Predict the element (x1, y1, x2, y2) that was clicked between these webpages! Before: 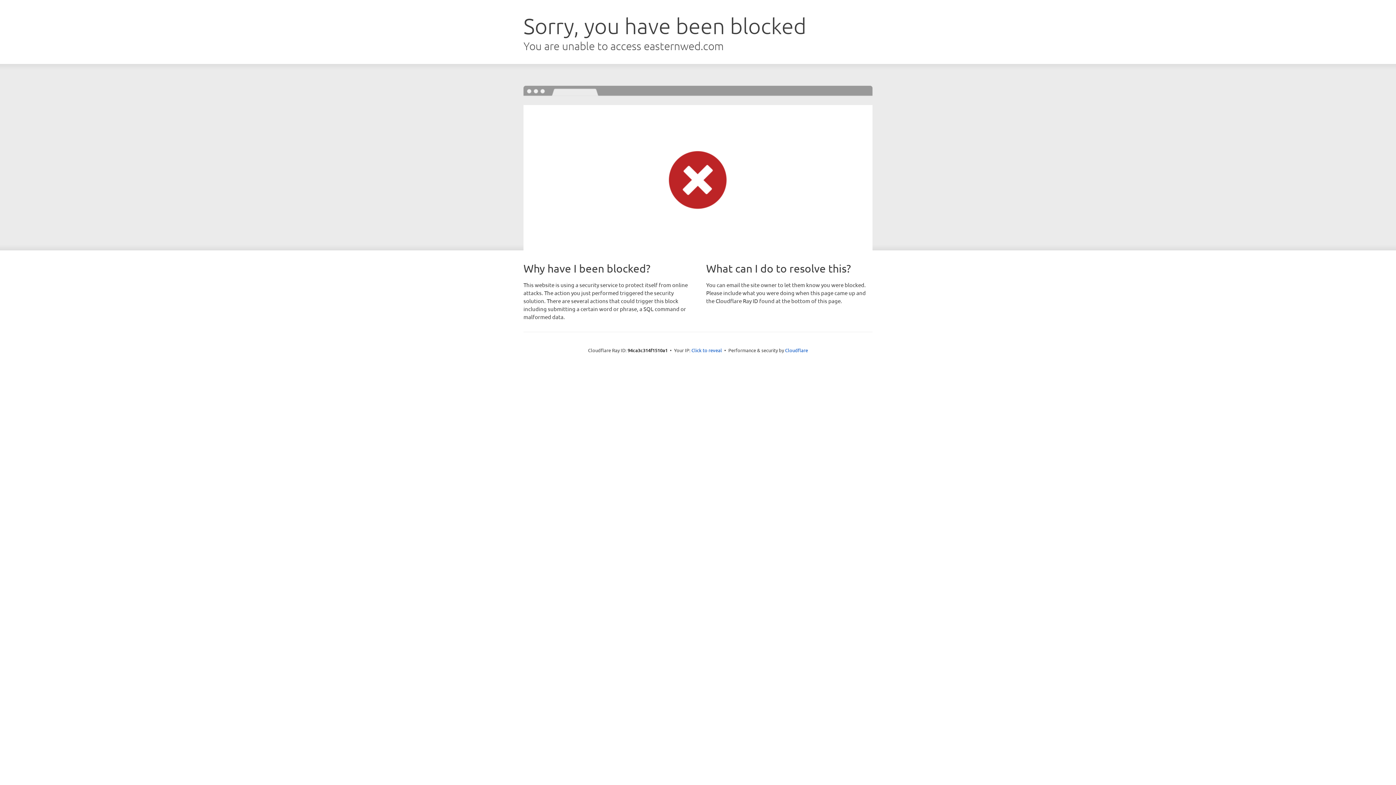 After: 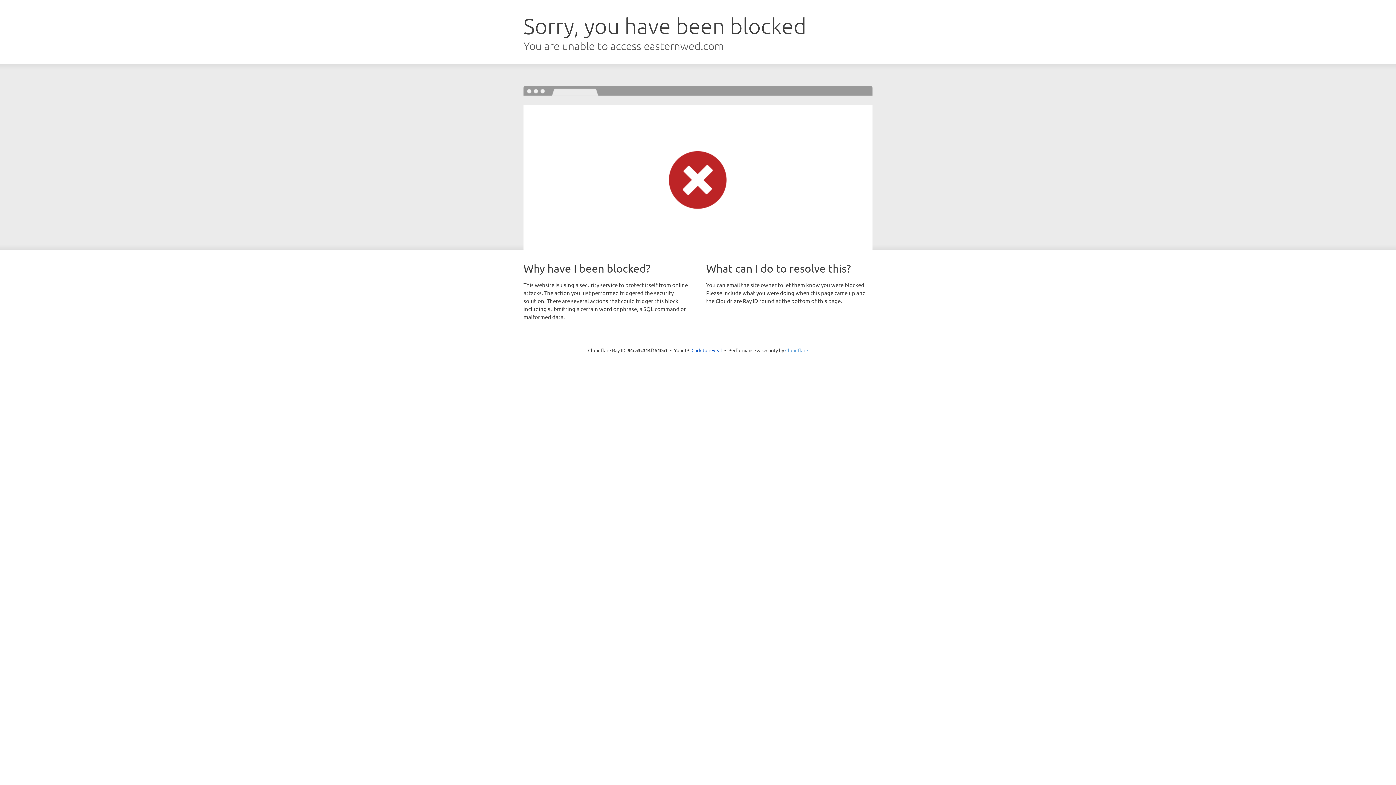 Action: label: Cloudflare bbox: (785, 347, 808, 353)